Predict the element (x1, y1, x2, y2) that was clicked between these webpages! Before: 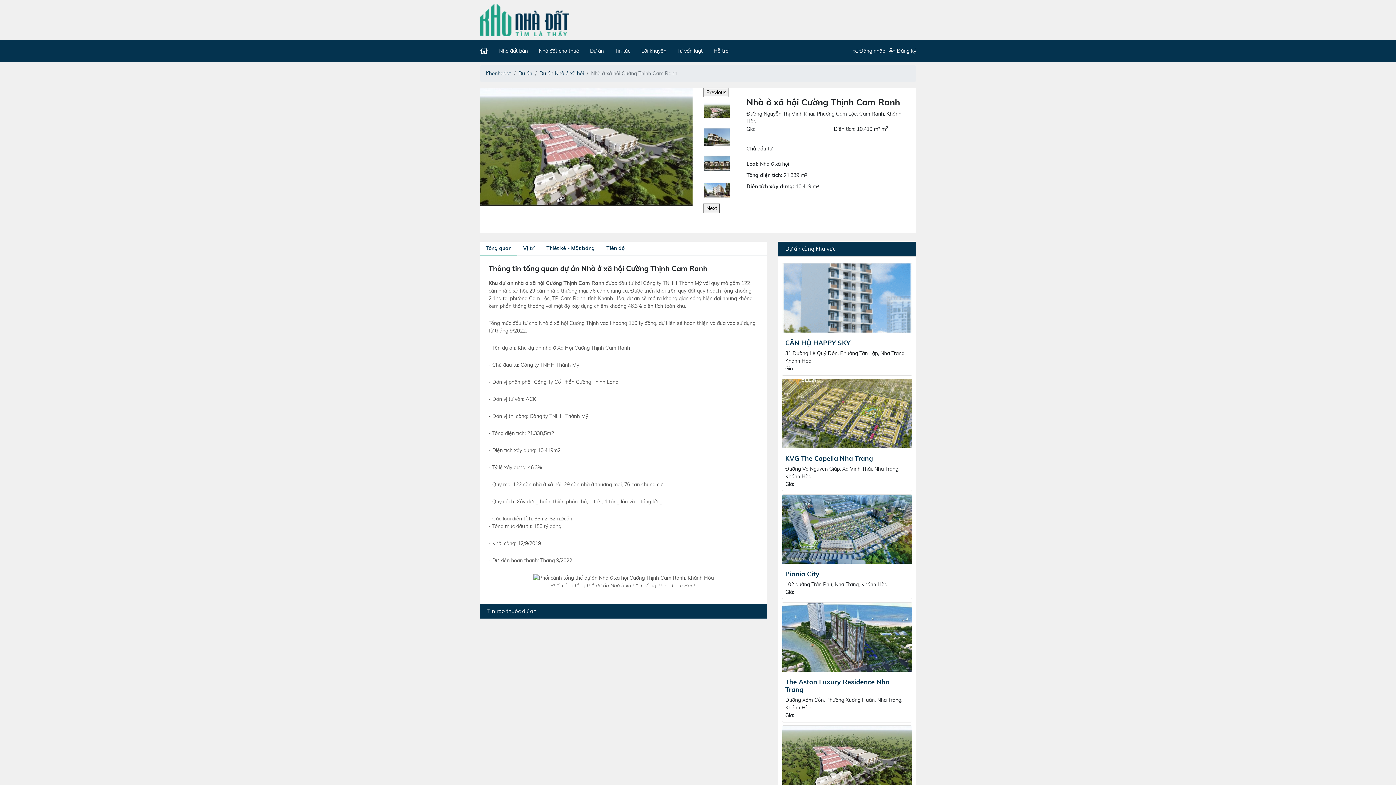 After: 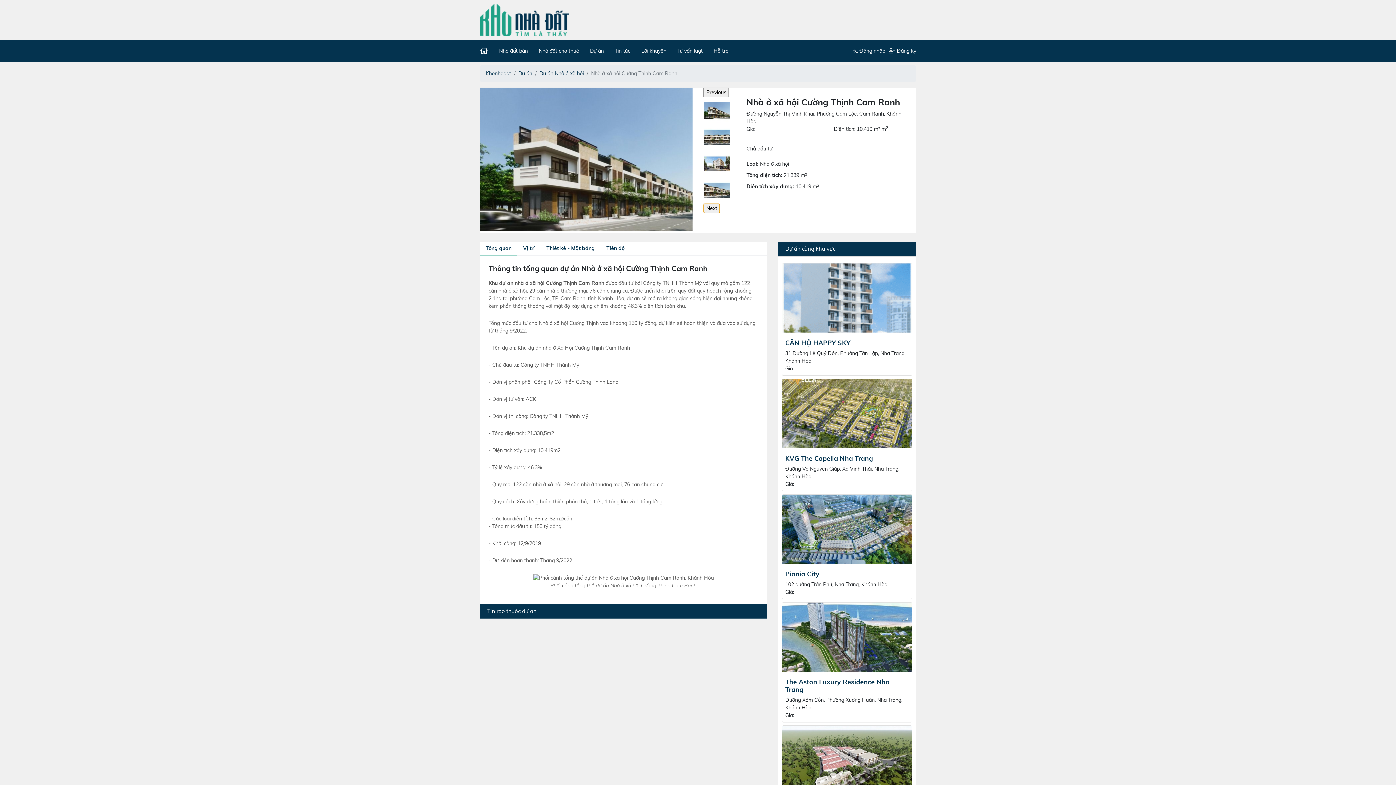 Action: label: Next bbox: (703, 203, 720, 213)